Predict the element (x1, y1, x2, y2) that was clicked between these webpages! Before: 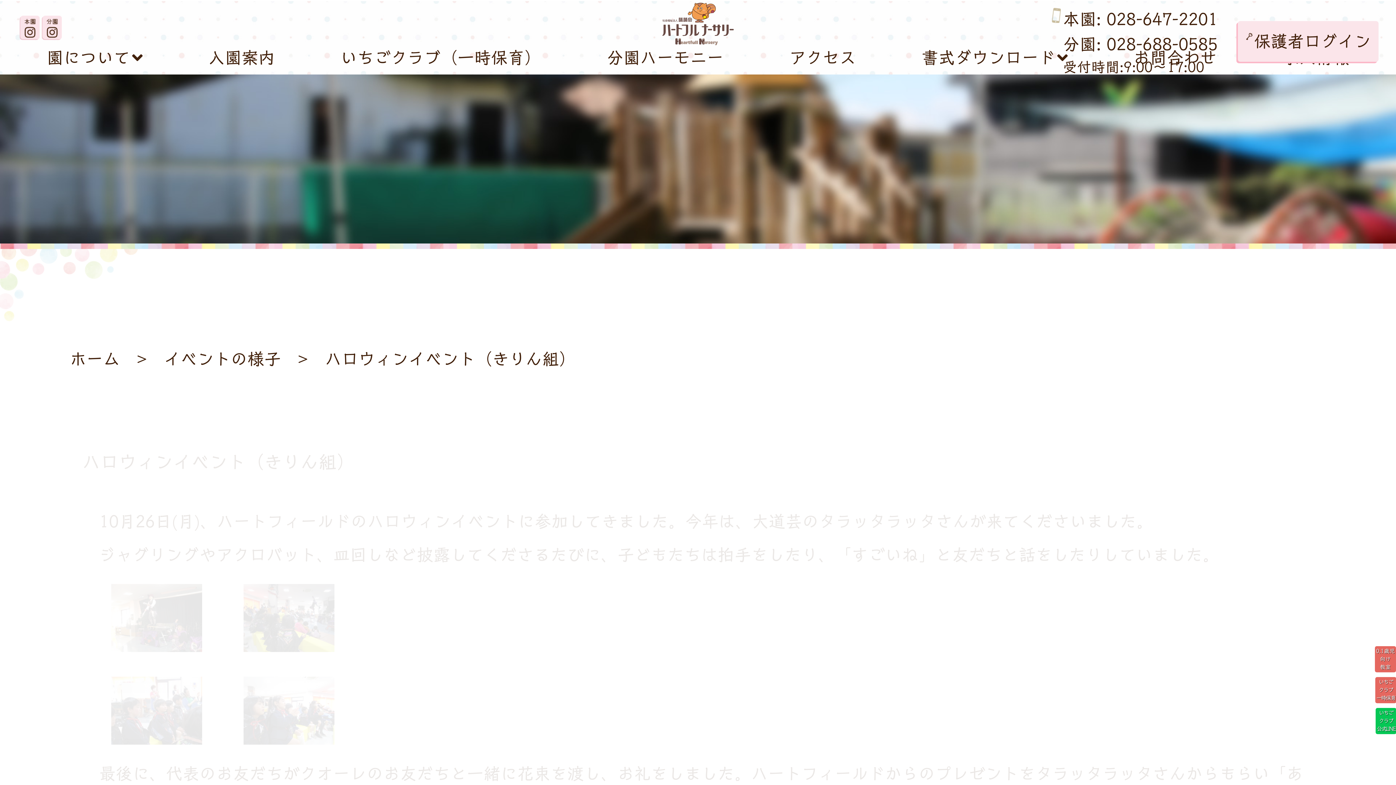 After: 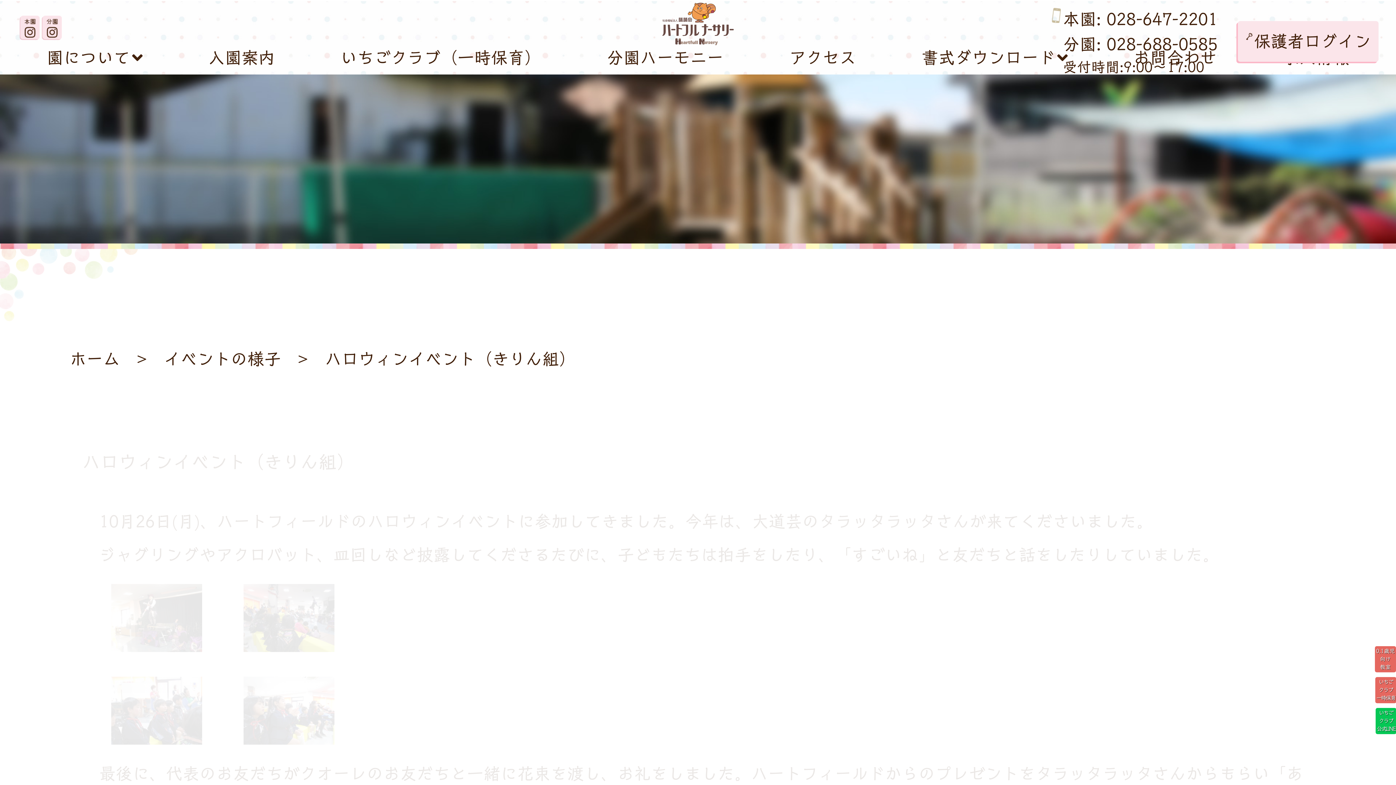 Action: label: 園について bbox: (46, 49, 142, 66)